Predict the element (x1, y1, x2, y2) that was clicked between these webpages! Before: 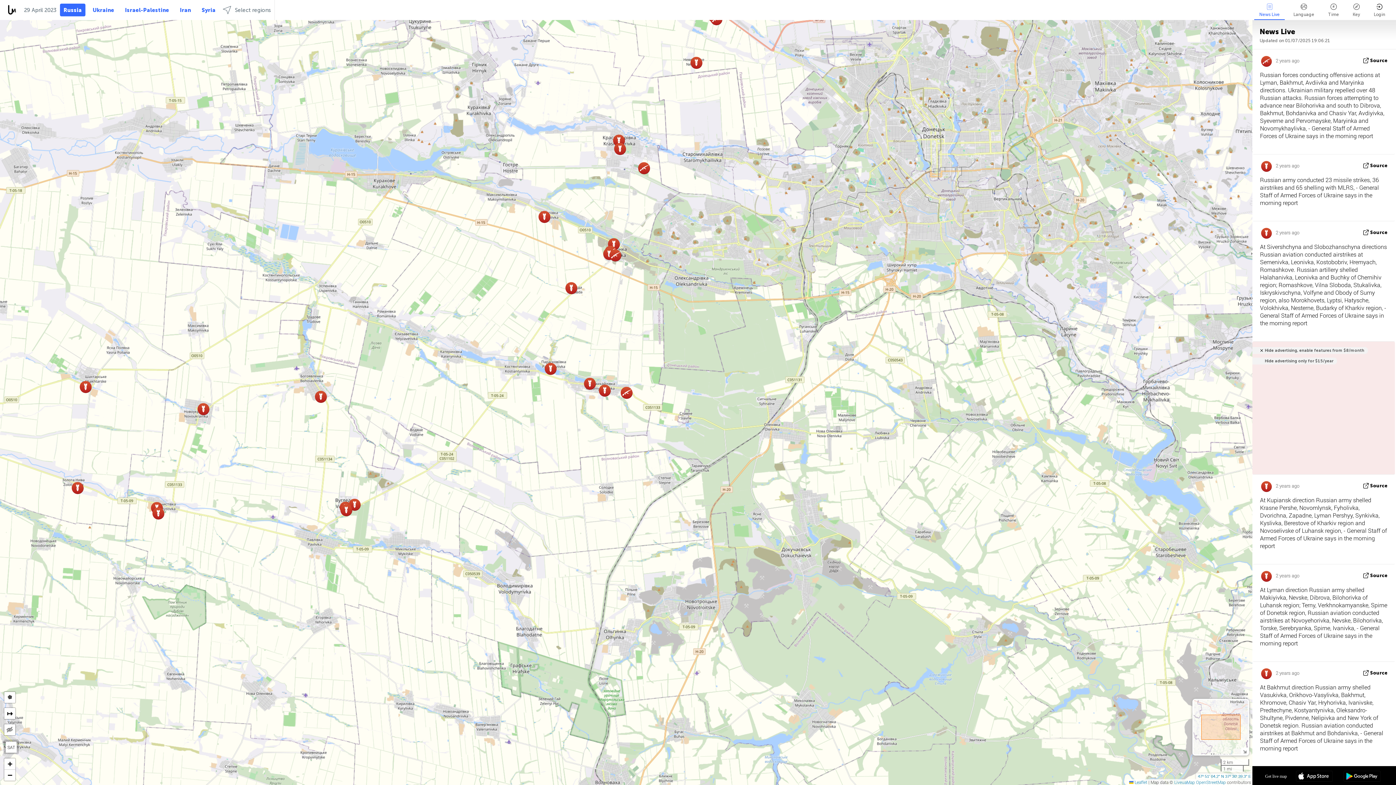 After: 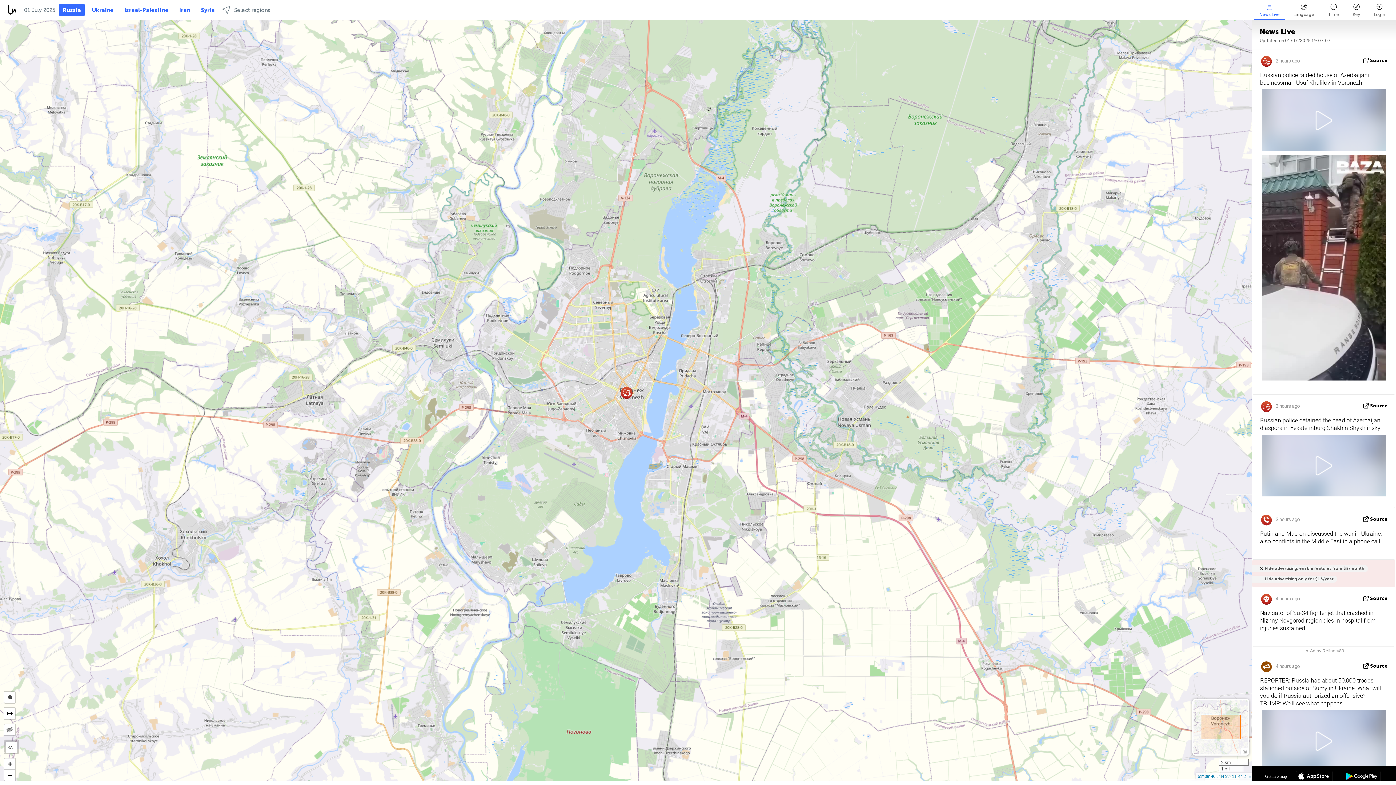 Action: bbox: (60, 3, 85, 16) label: Russia